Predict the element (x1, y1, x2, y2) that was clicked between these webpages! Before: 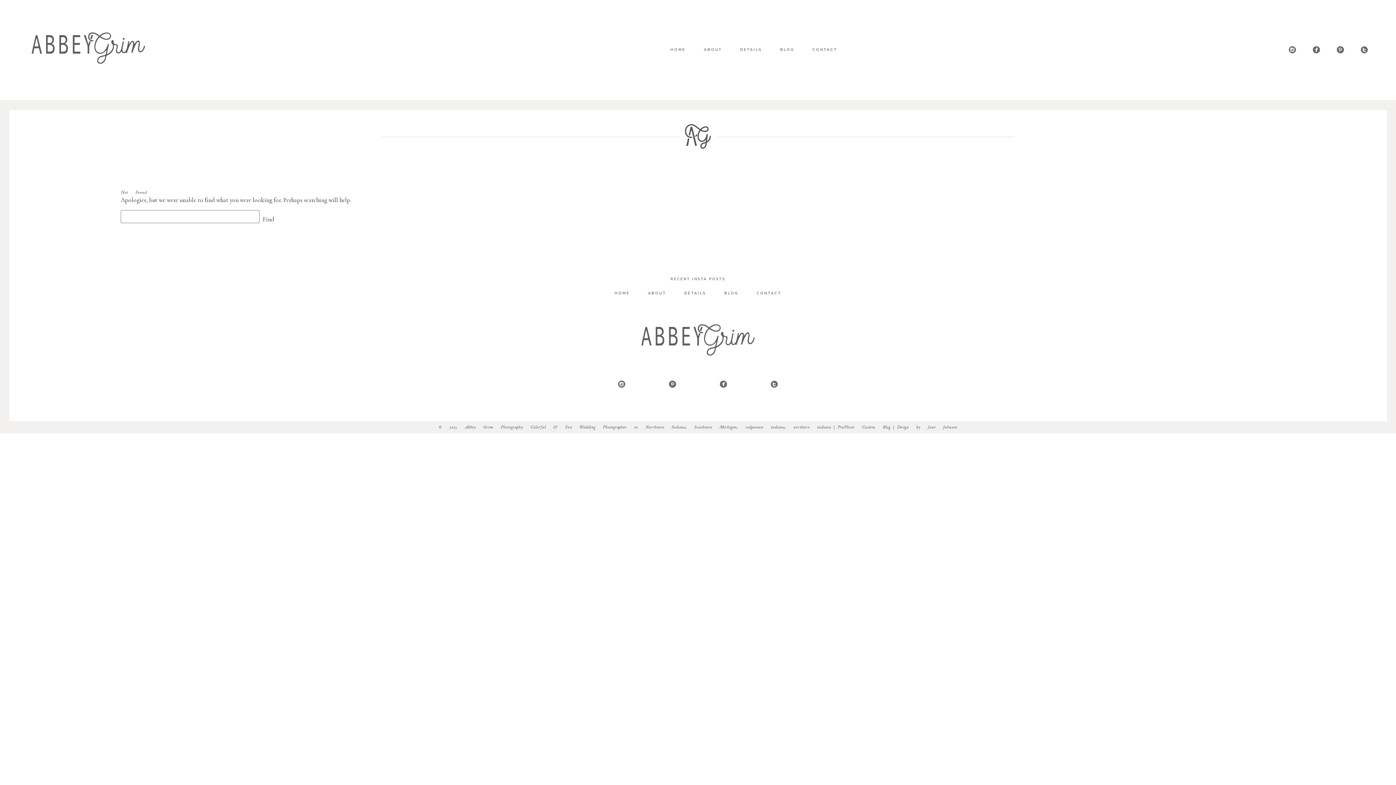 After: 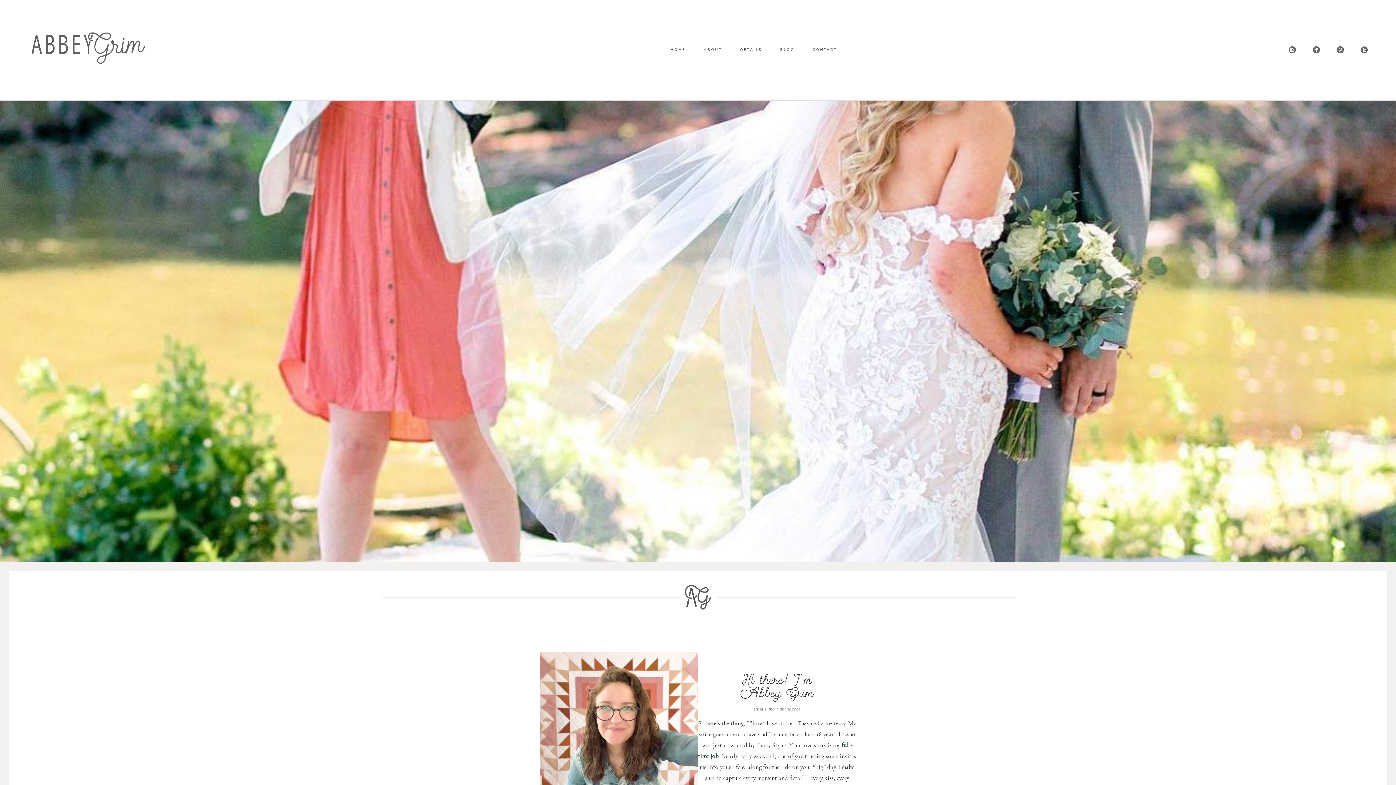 Action: bbox: (704, 47, 722, 52) label: ABOUT